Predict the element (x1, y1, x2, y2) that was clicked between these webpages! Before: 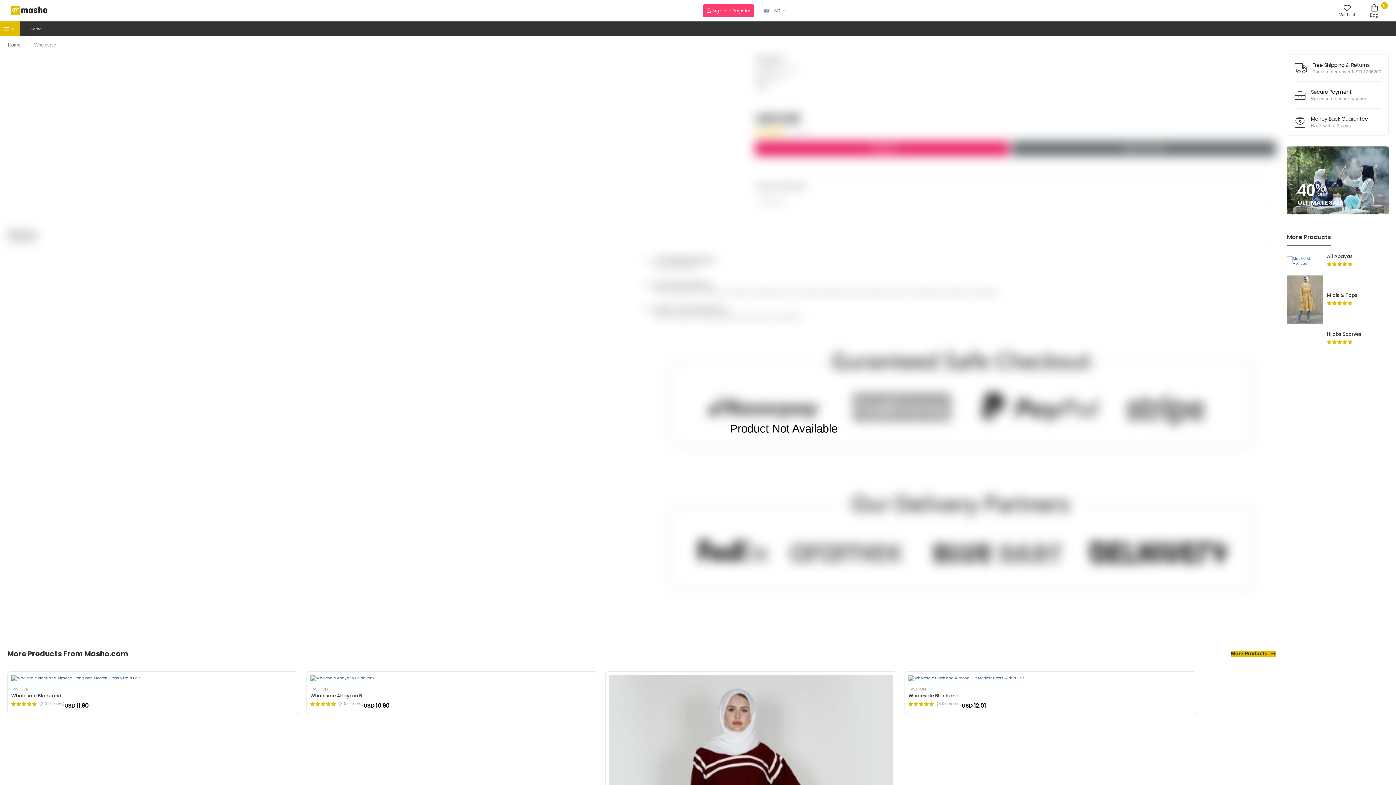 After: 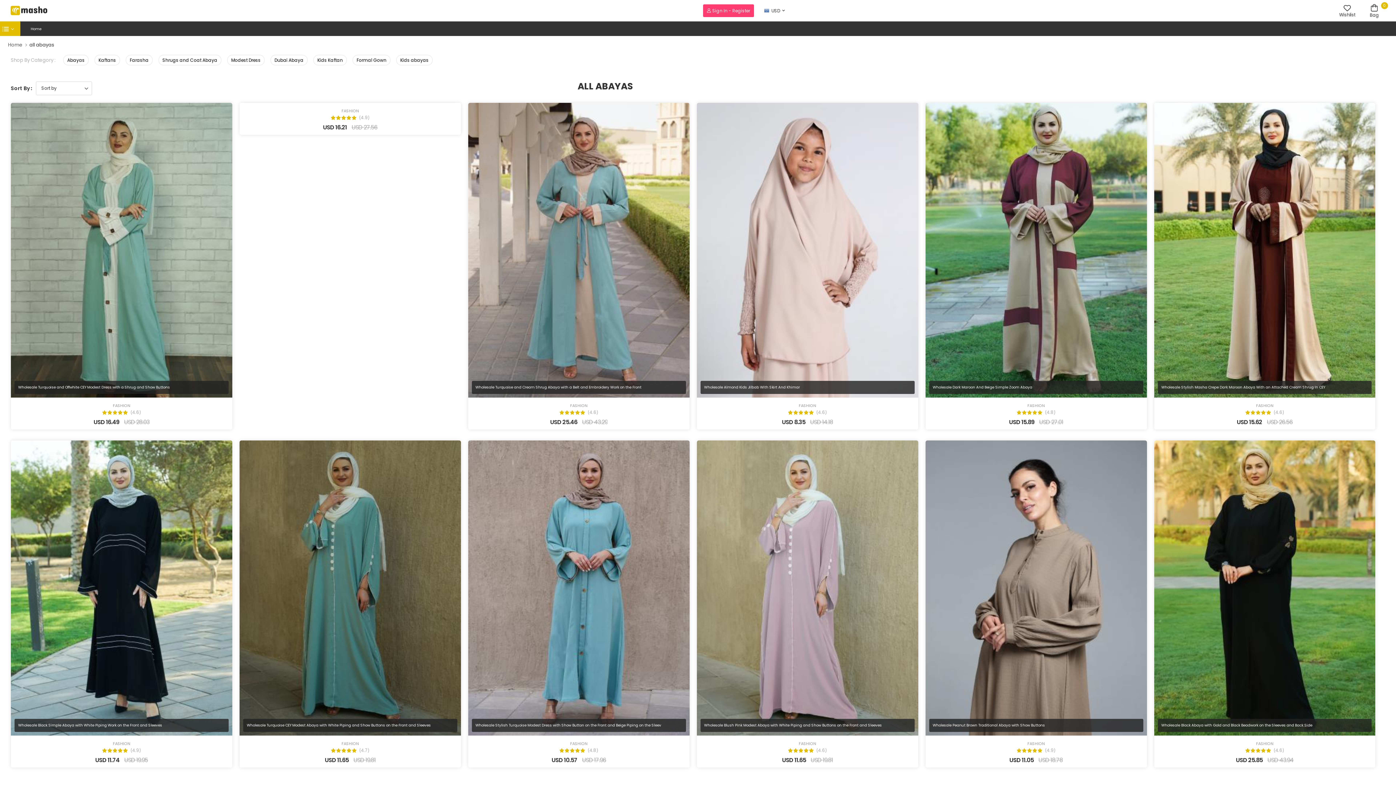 Action: bbox: (1287, 256, 1323, 265)